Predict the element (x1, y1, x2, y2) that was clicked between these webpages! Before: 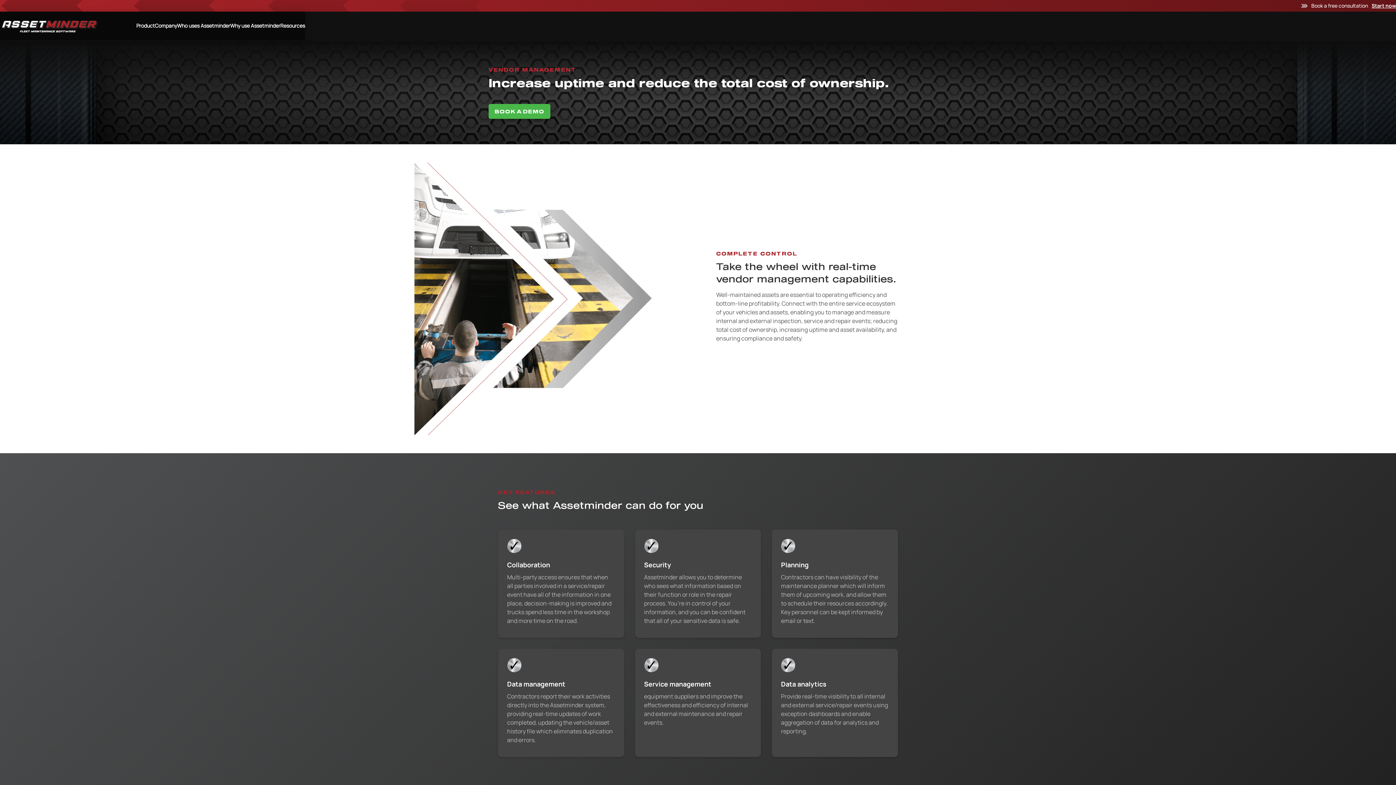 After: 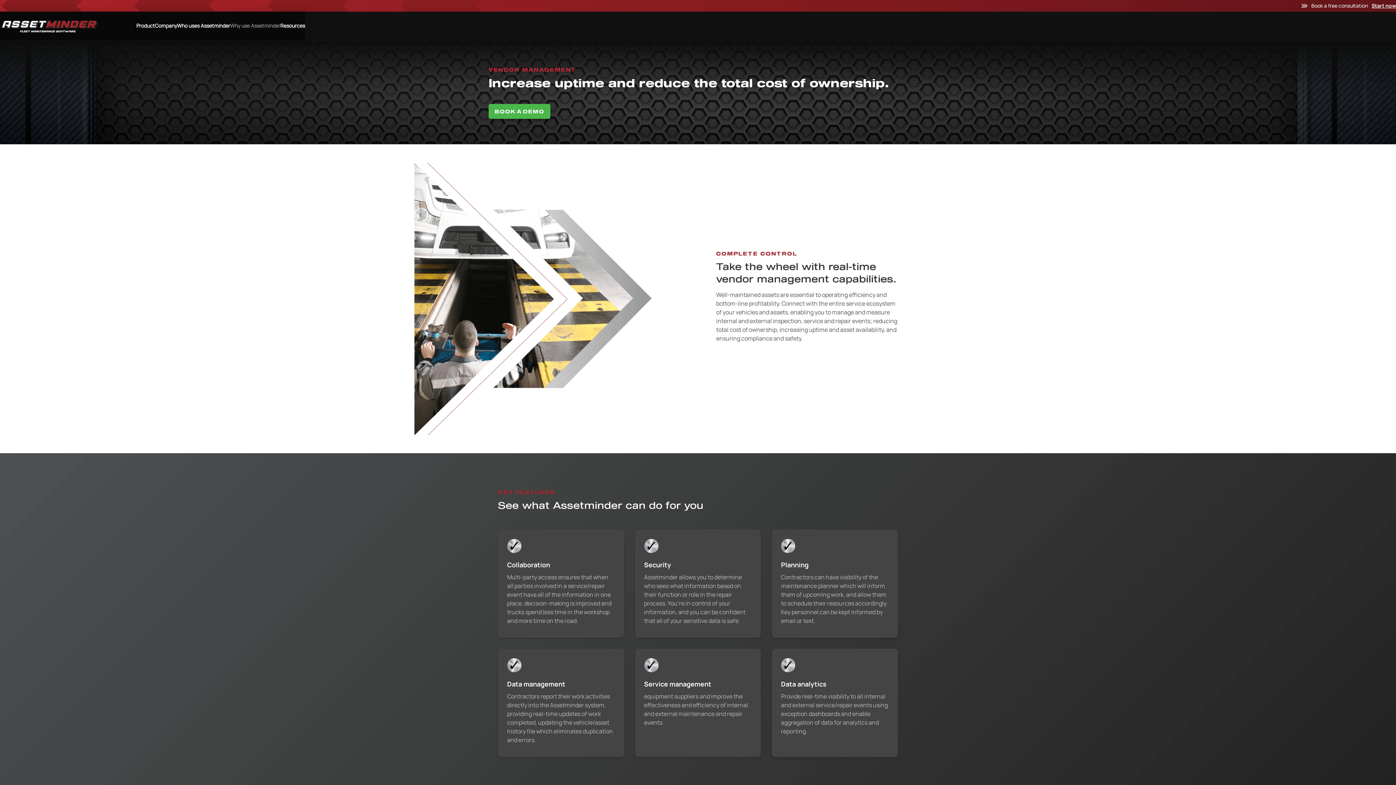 Action: bbox: (230, 18, 280, 33) label: Why use Assetminder